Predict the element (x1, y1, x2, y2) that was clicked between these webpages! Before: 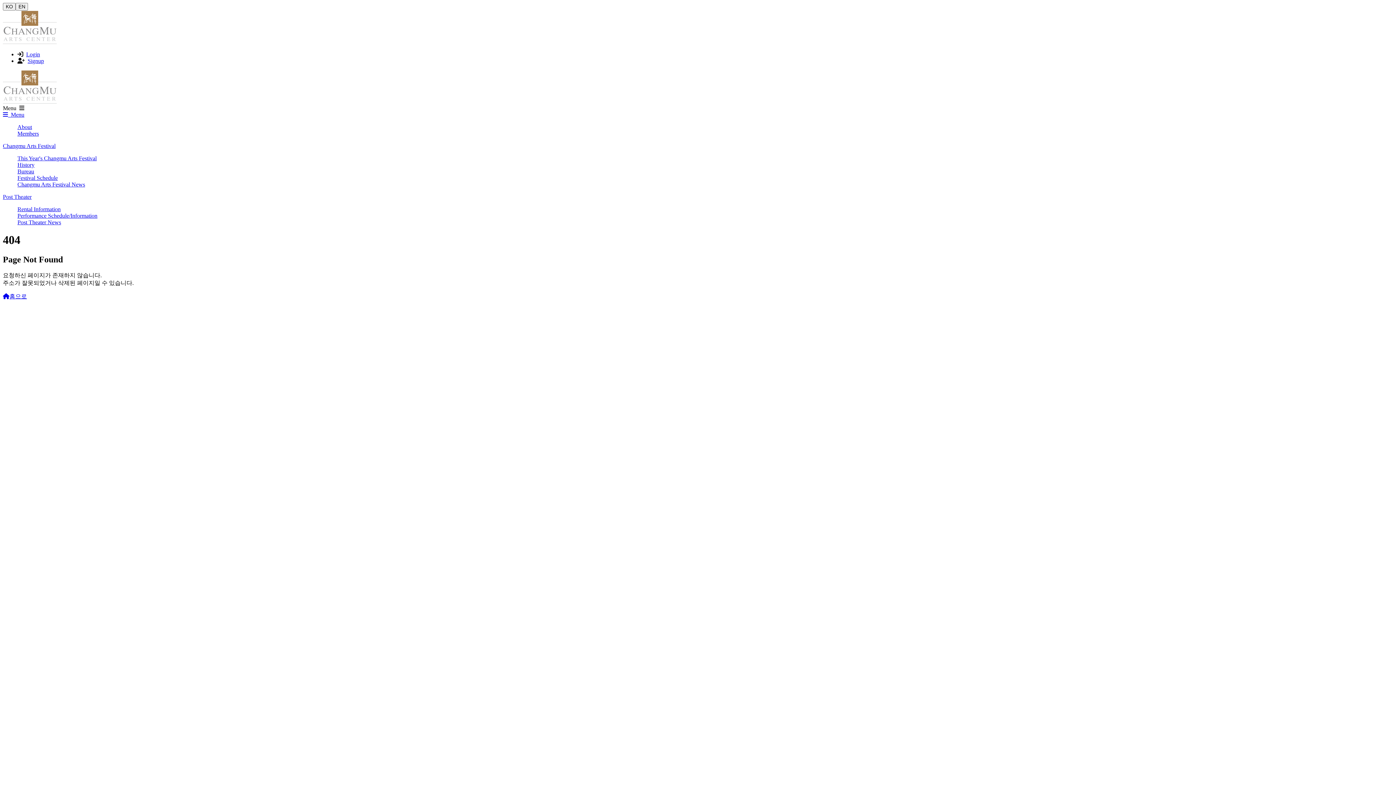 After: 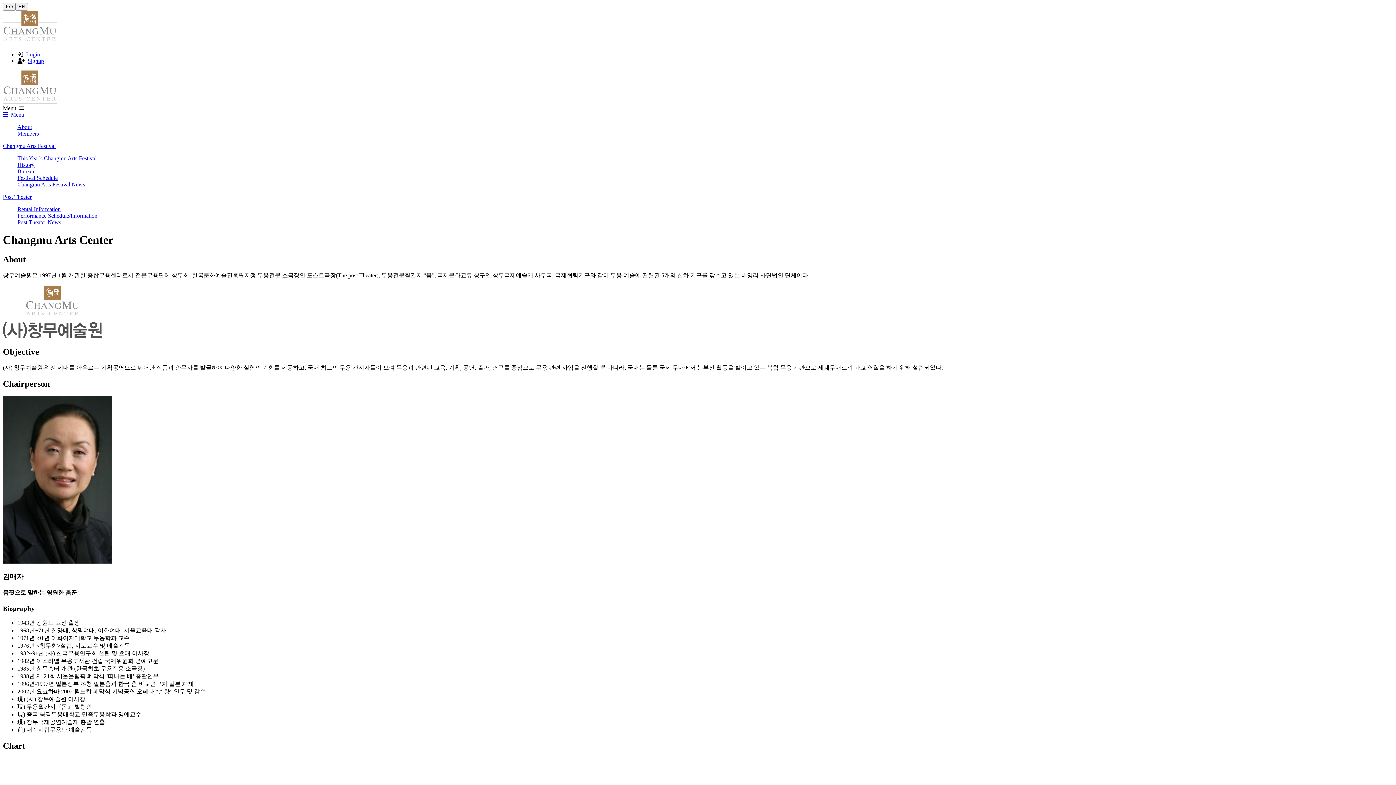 Action: label: About
 bbox: (17, 124, 32, 130)